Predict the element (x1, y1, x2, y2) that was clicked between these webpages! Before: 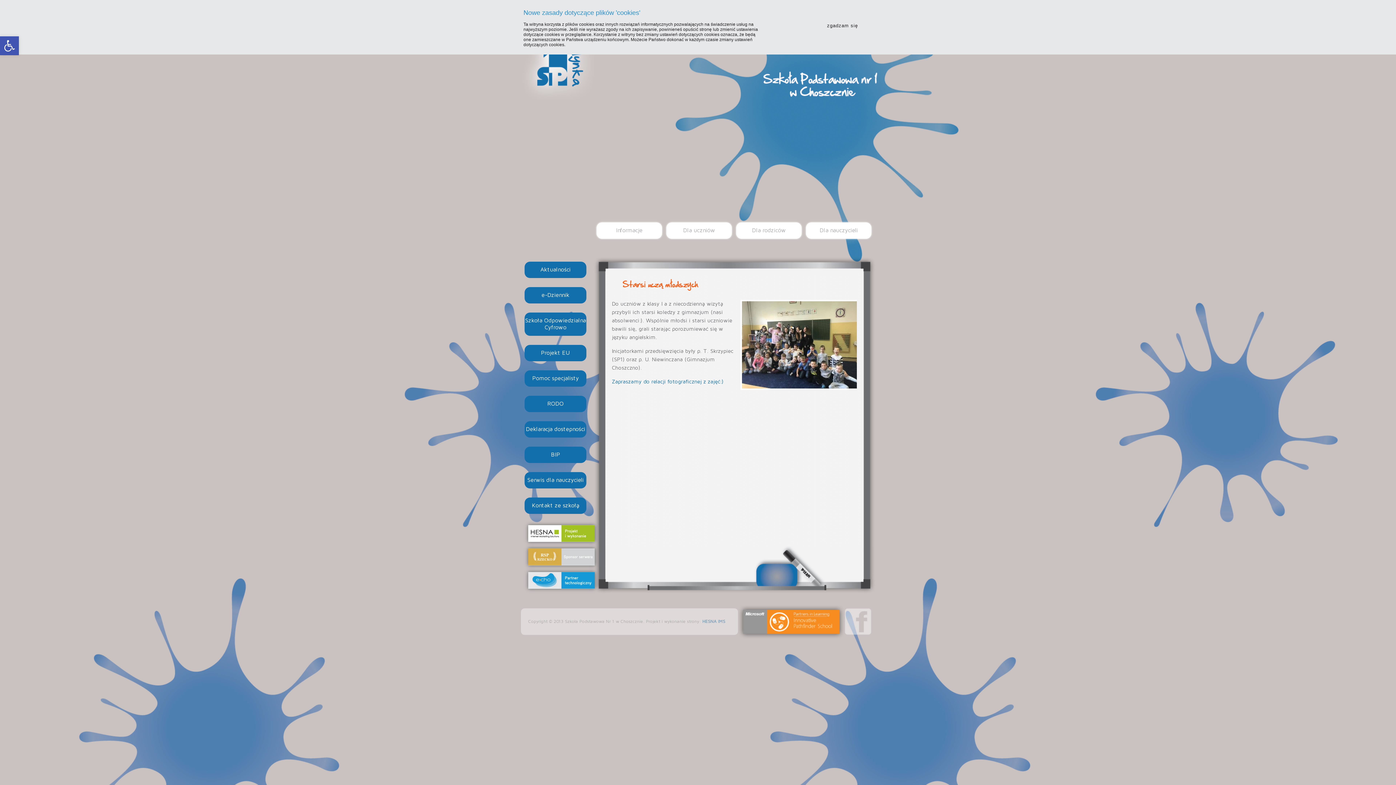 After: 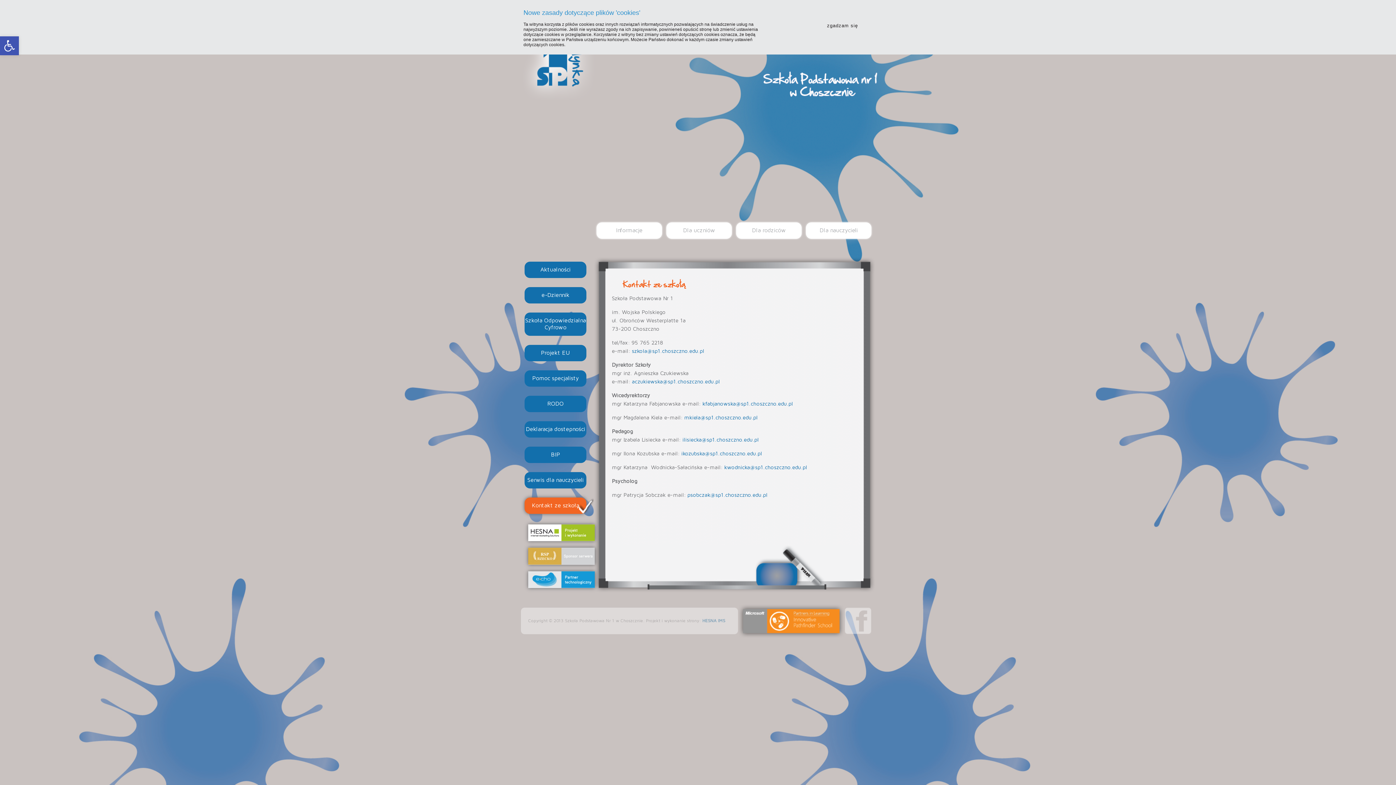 Action: label: Kontakt ze szkołą bbox: (524, 497, 597, 514)